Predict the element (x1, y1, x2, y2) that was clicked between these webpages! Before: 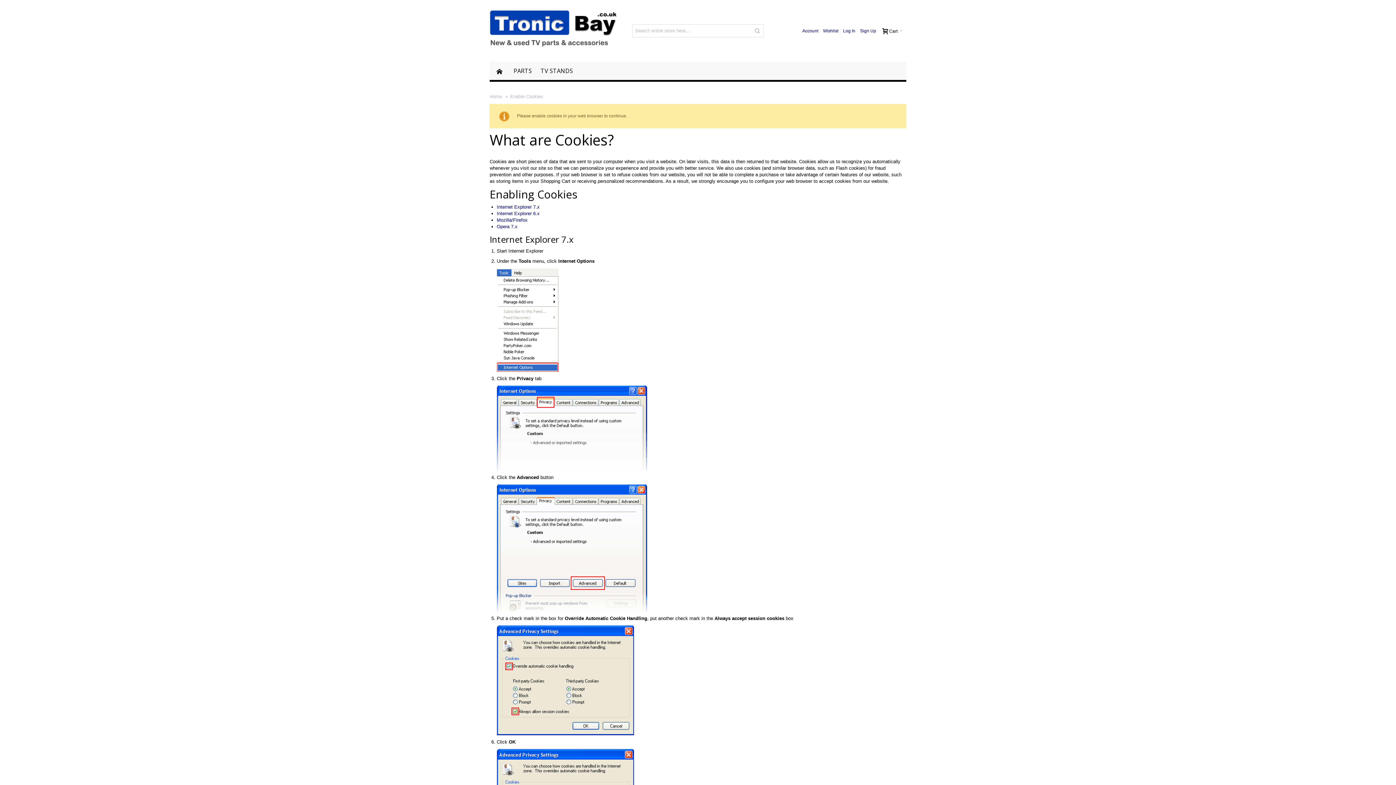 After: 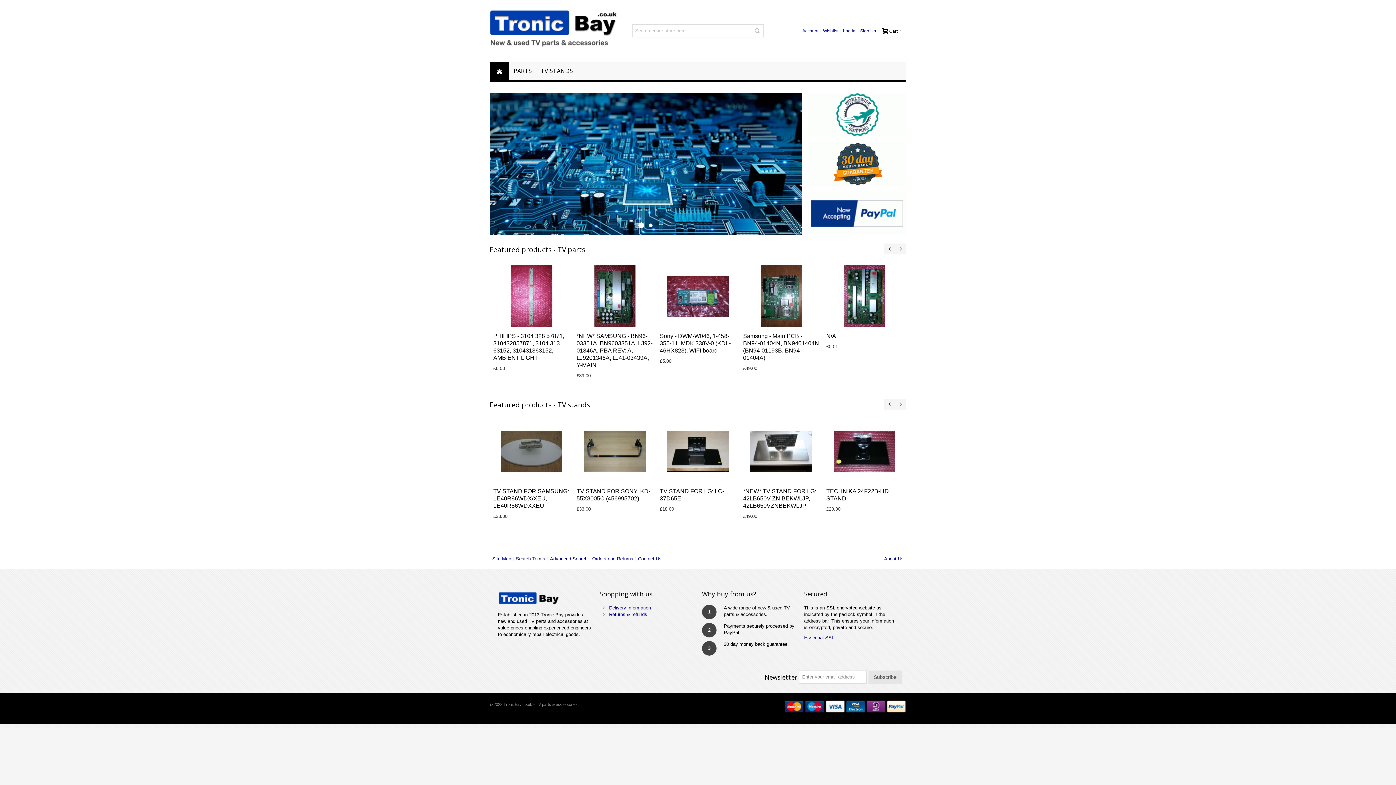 Action: label: TronicBay.co.uk bbox: (489, 7, 617, 54)